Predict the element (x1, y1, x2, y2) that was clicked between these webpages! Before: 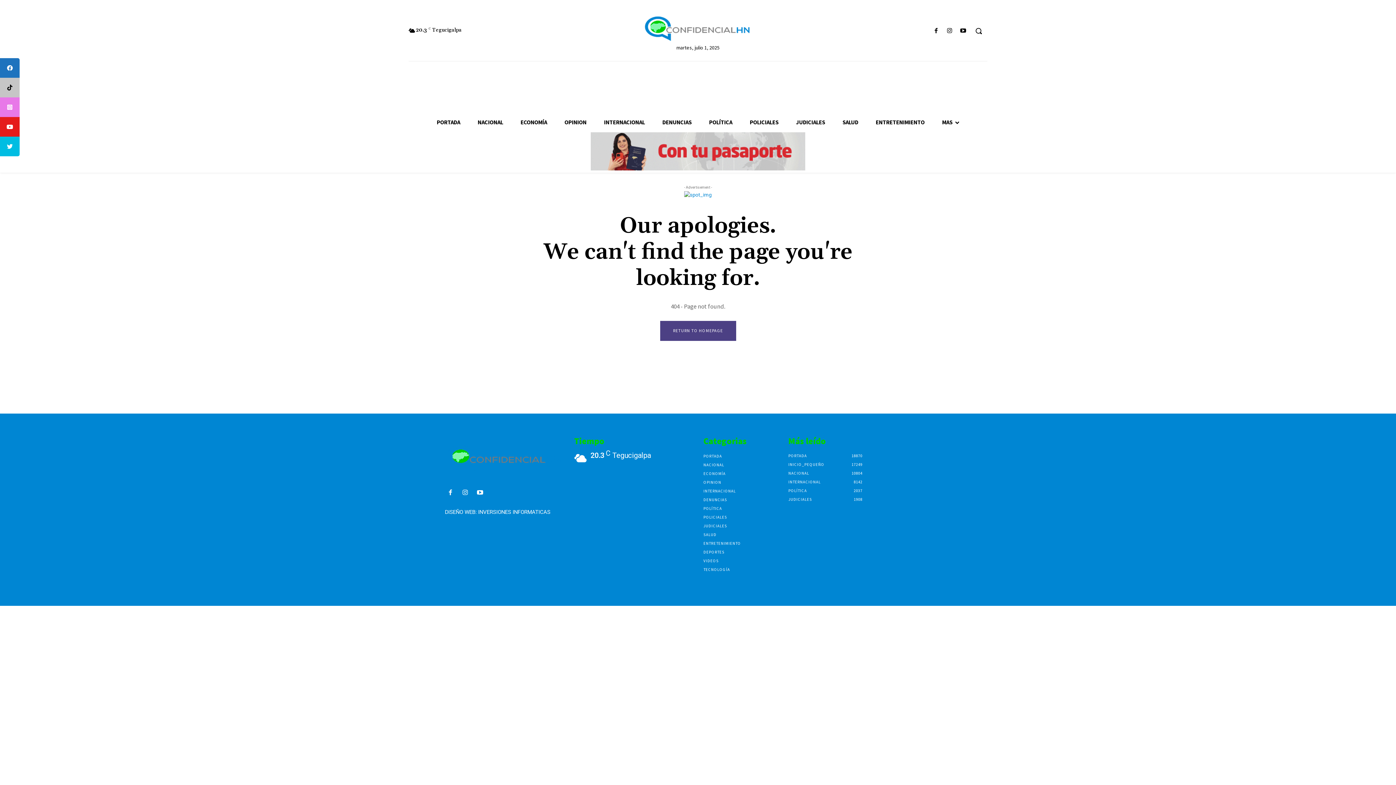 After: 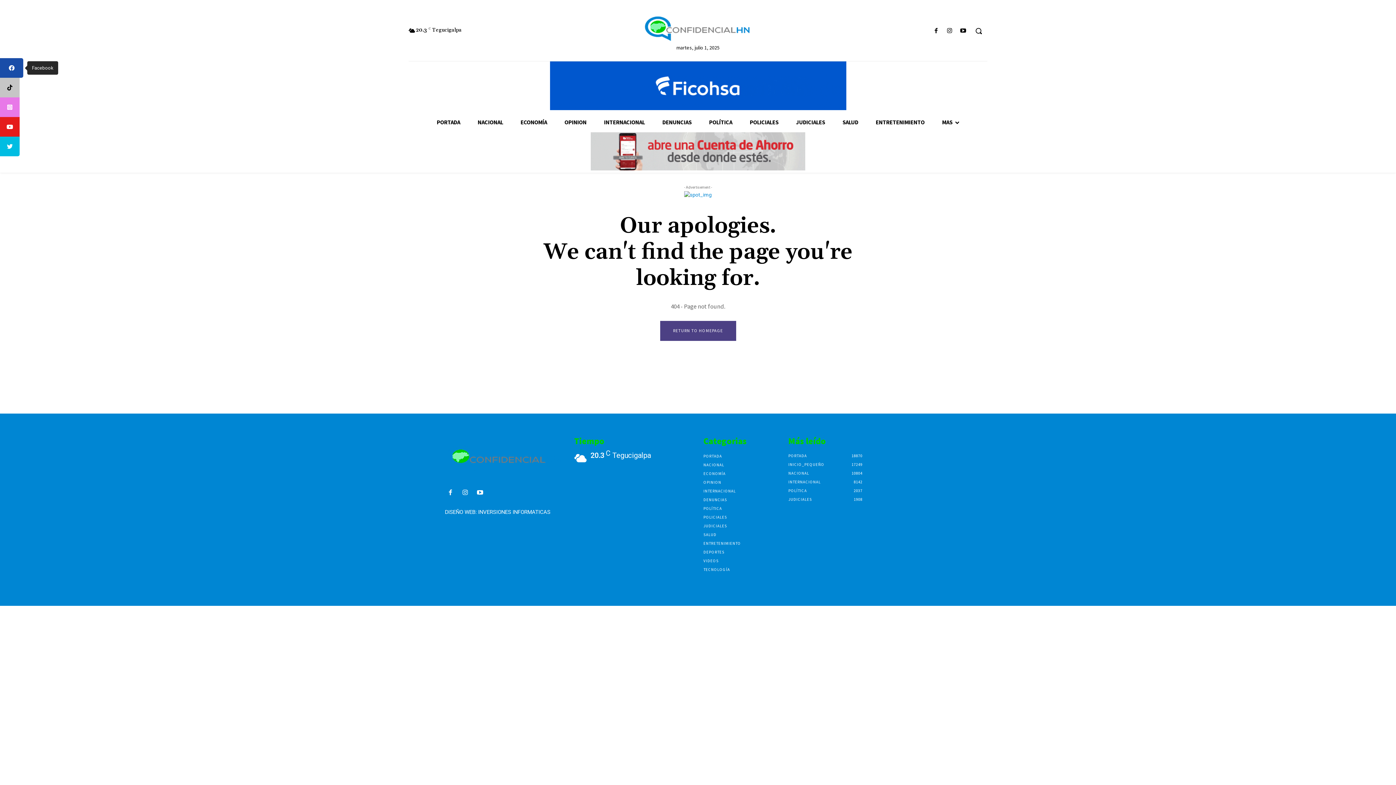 Action: label: Facebook bbox: (0, 58, 19, 77)